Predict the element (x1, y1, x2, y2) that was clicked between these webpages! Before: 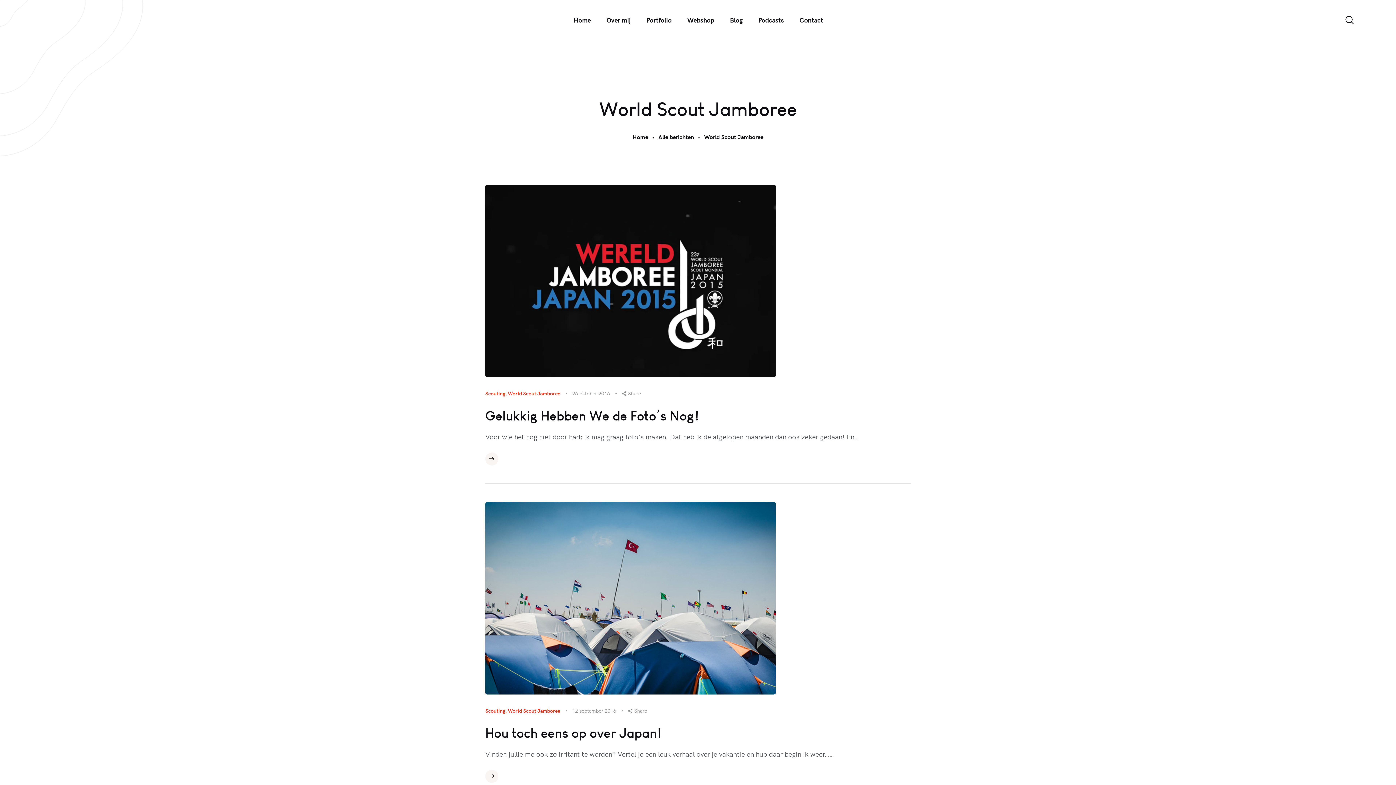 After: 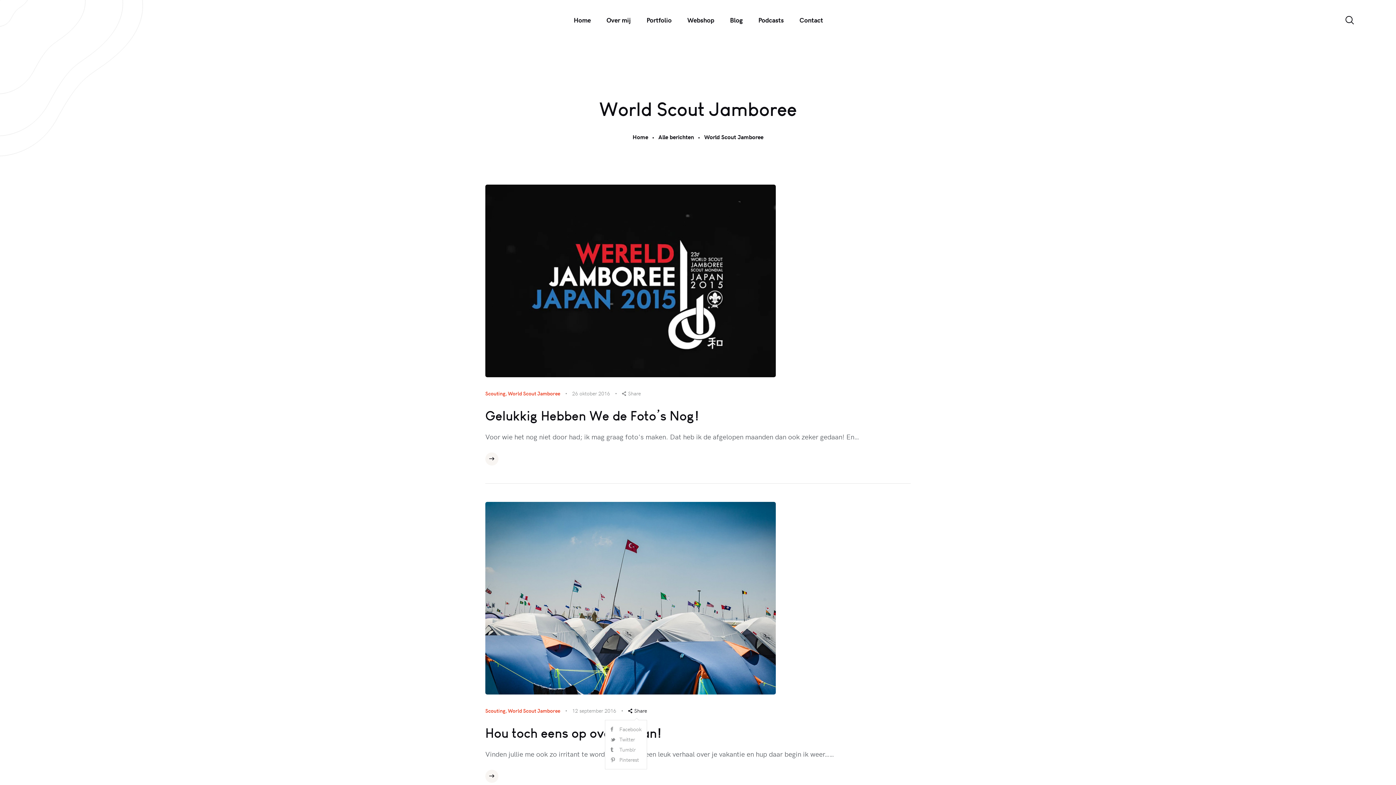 Action: bbox: (628, 707, 647, 715) label: Share